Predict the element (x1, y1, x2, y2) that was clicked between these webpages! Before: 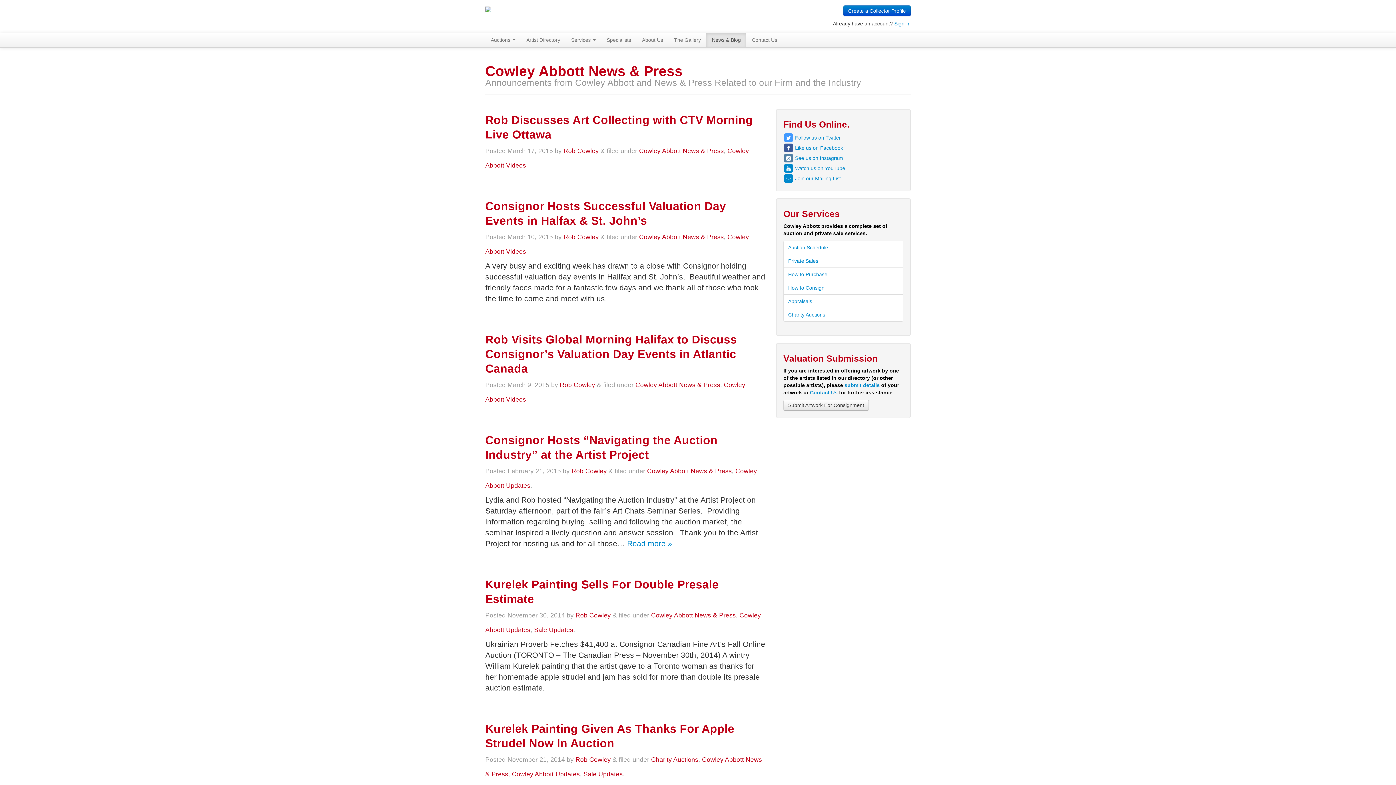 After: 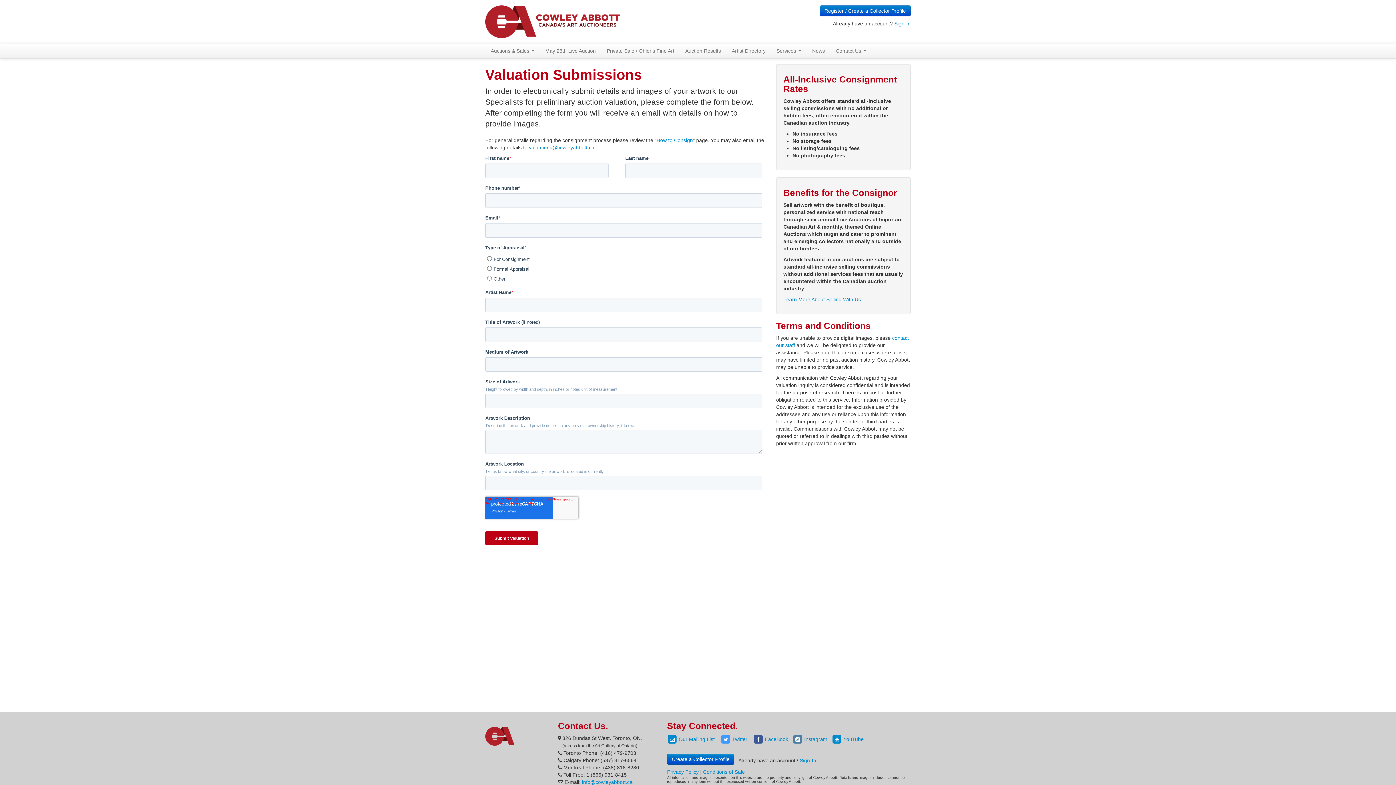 Action: bbox: (783, 400, 869, 410) label: Submit Artwork For Consignment